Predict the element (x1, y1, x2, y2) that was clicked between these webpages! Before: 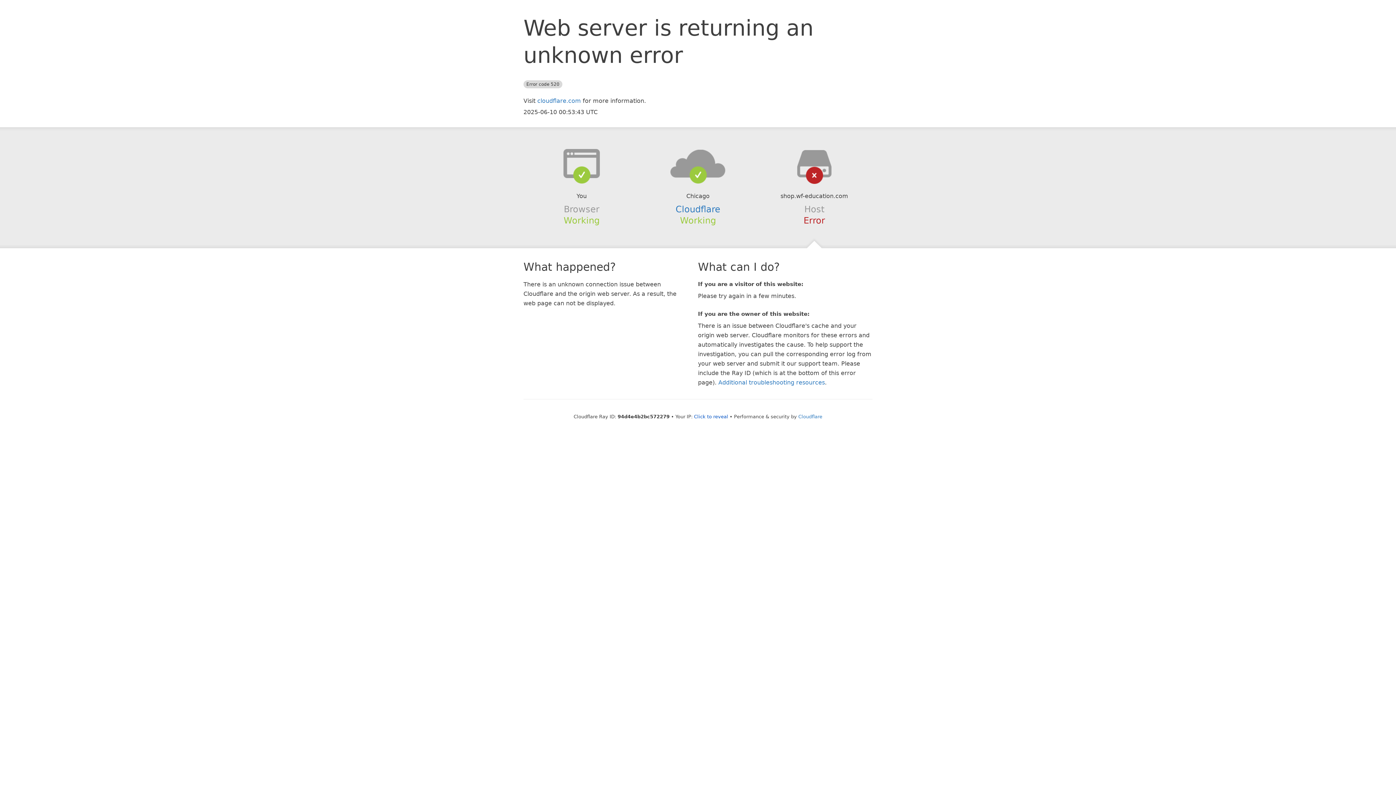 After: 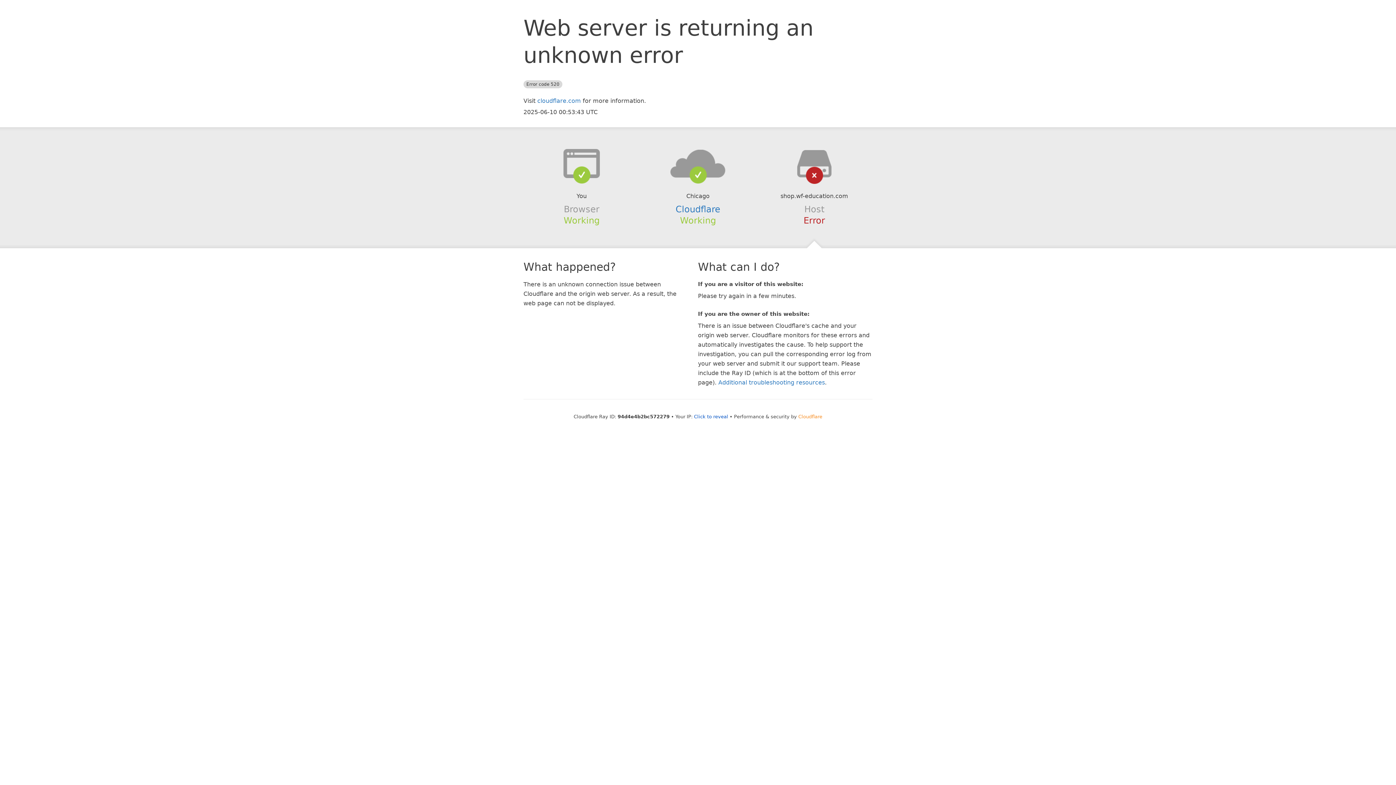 Action: bbox: (798, 414, 822, 419) label: Cloudflare